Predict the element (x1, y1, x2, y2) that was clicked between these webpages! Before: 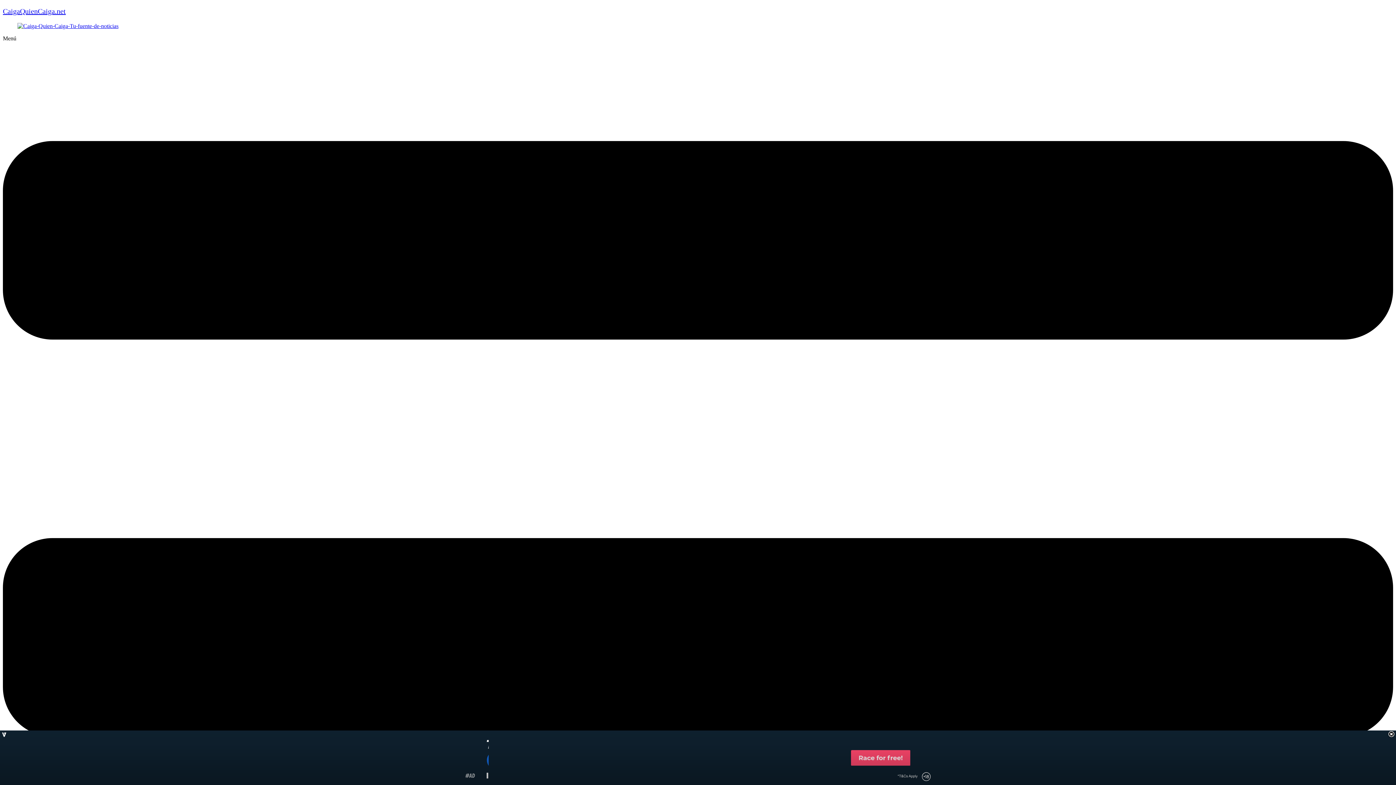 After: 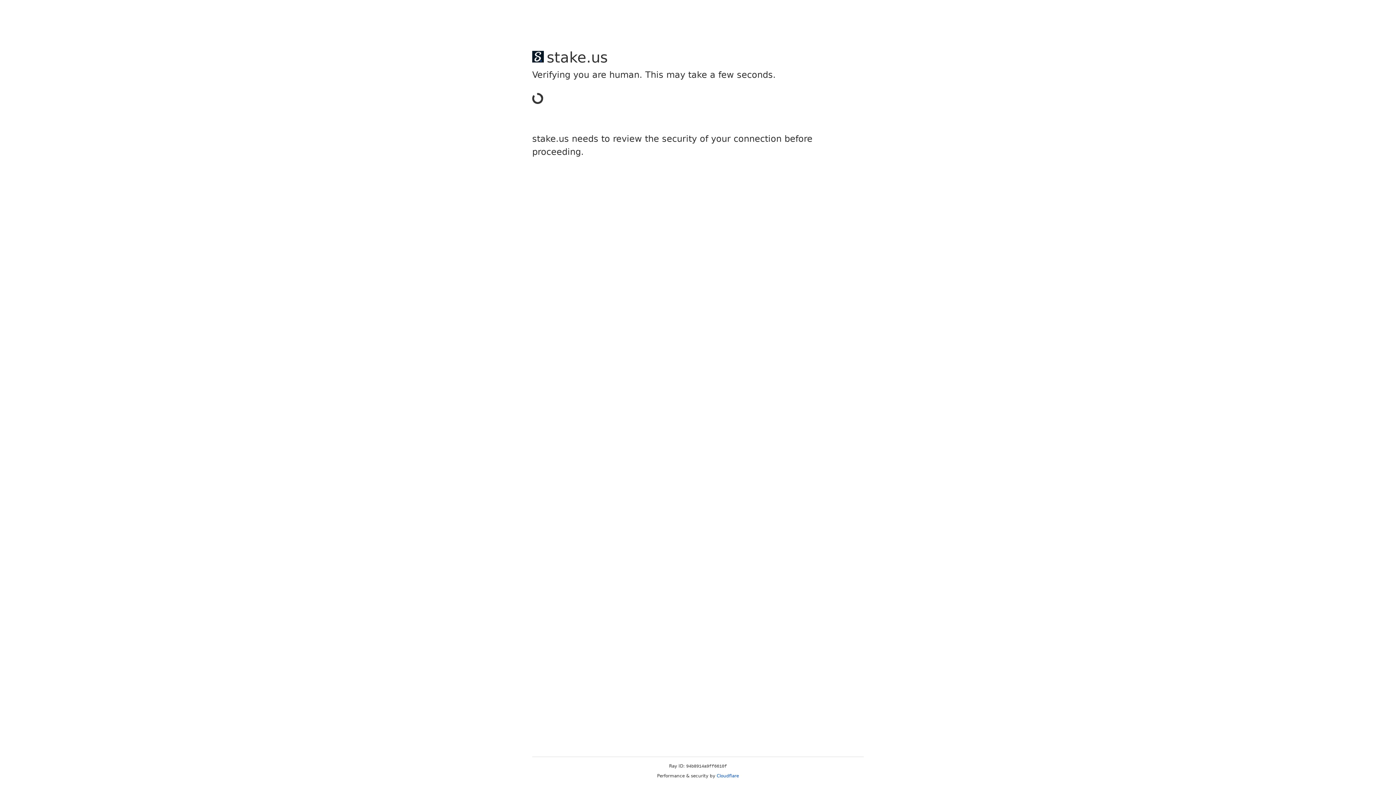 Action: label: CaigaQuienCaiga.net bbox: (2, 7, 65, 15)